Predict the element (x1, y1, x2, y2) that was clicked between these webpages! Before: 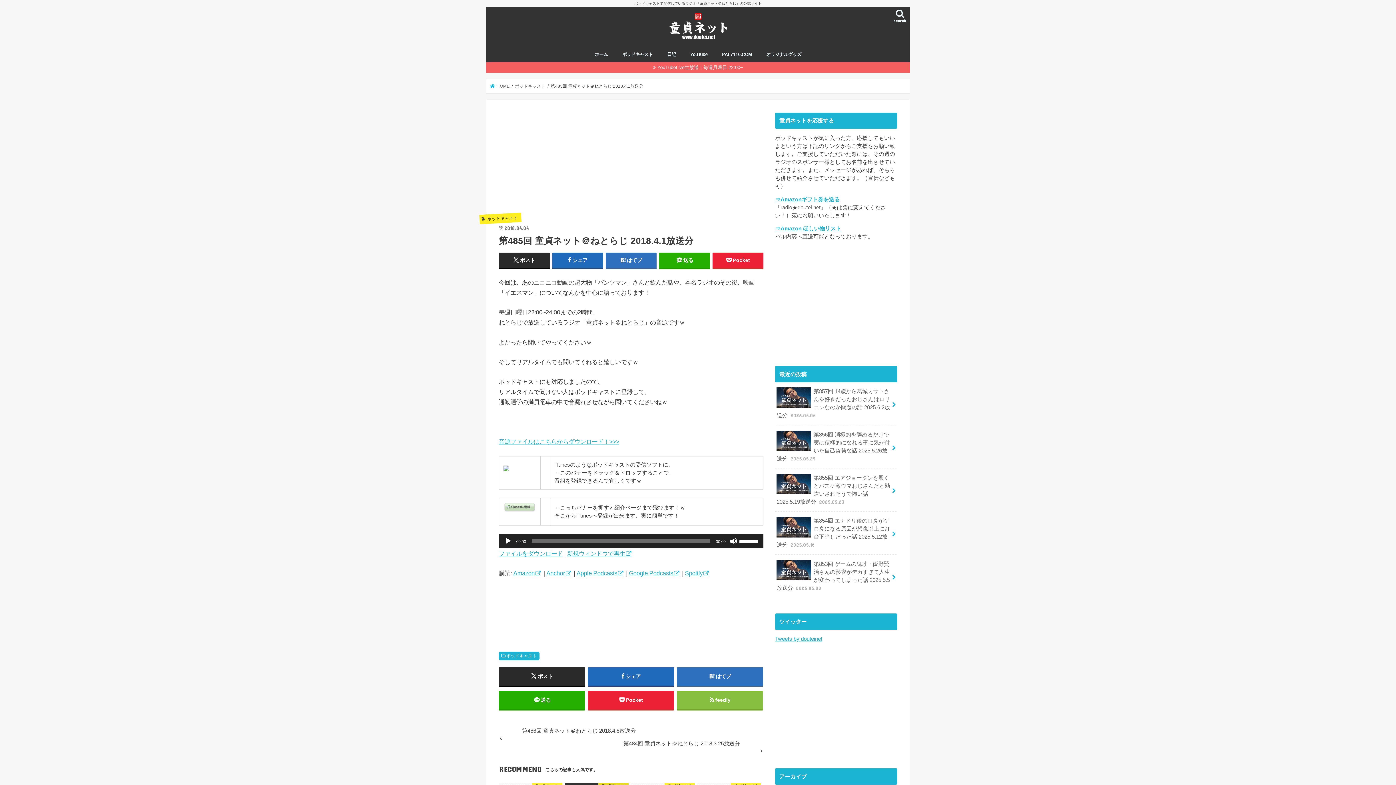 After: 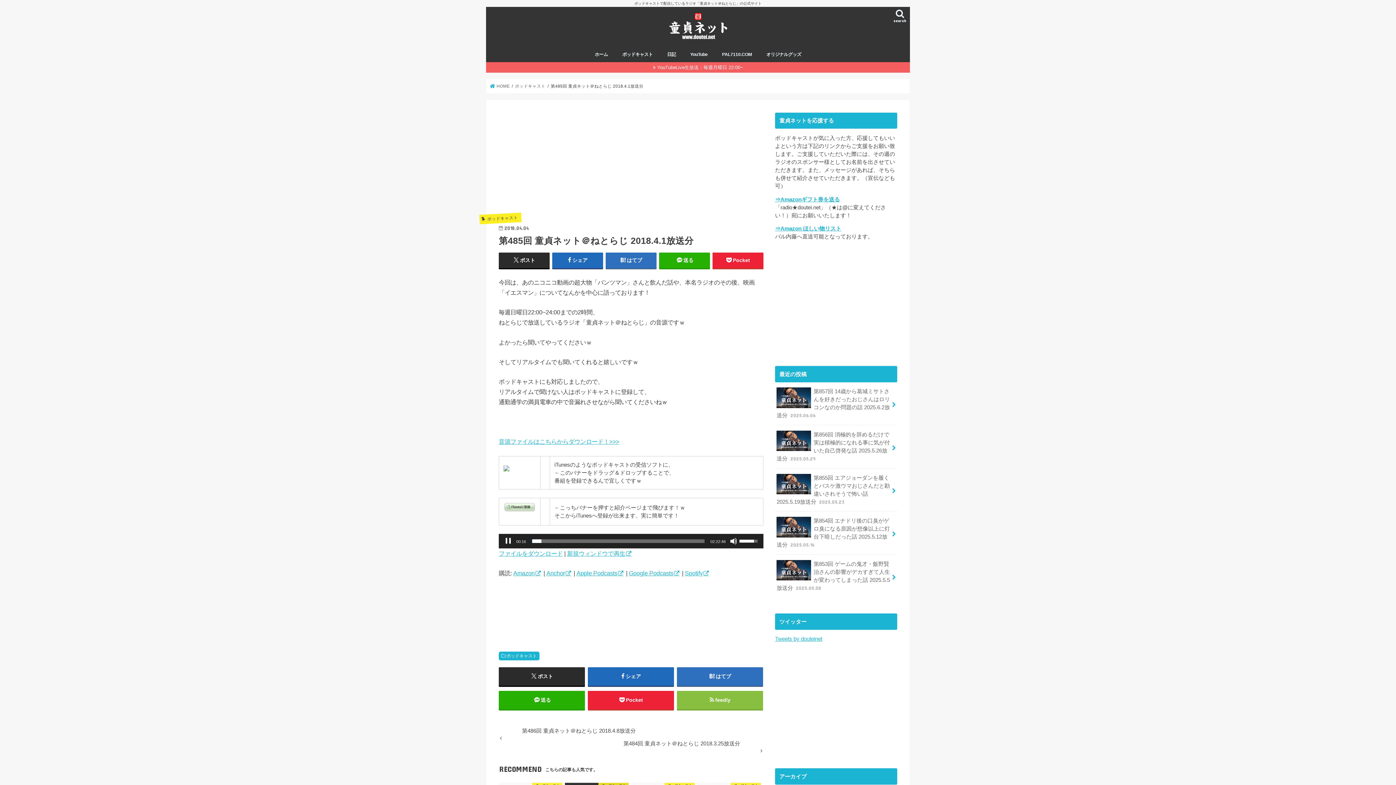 Action: label: 再生 bbox: (504, 537, 512, 545)